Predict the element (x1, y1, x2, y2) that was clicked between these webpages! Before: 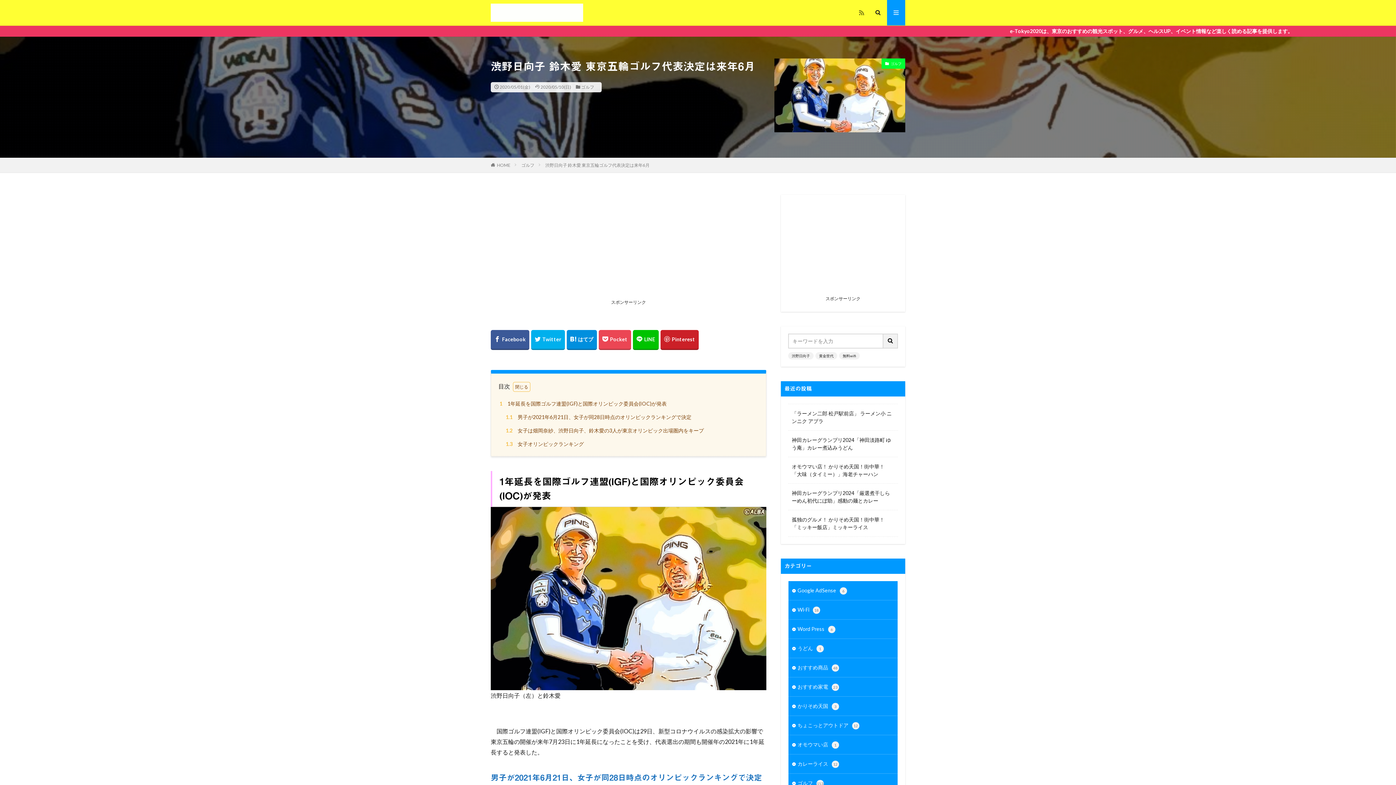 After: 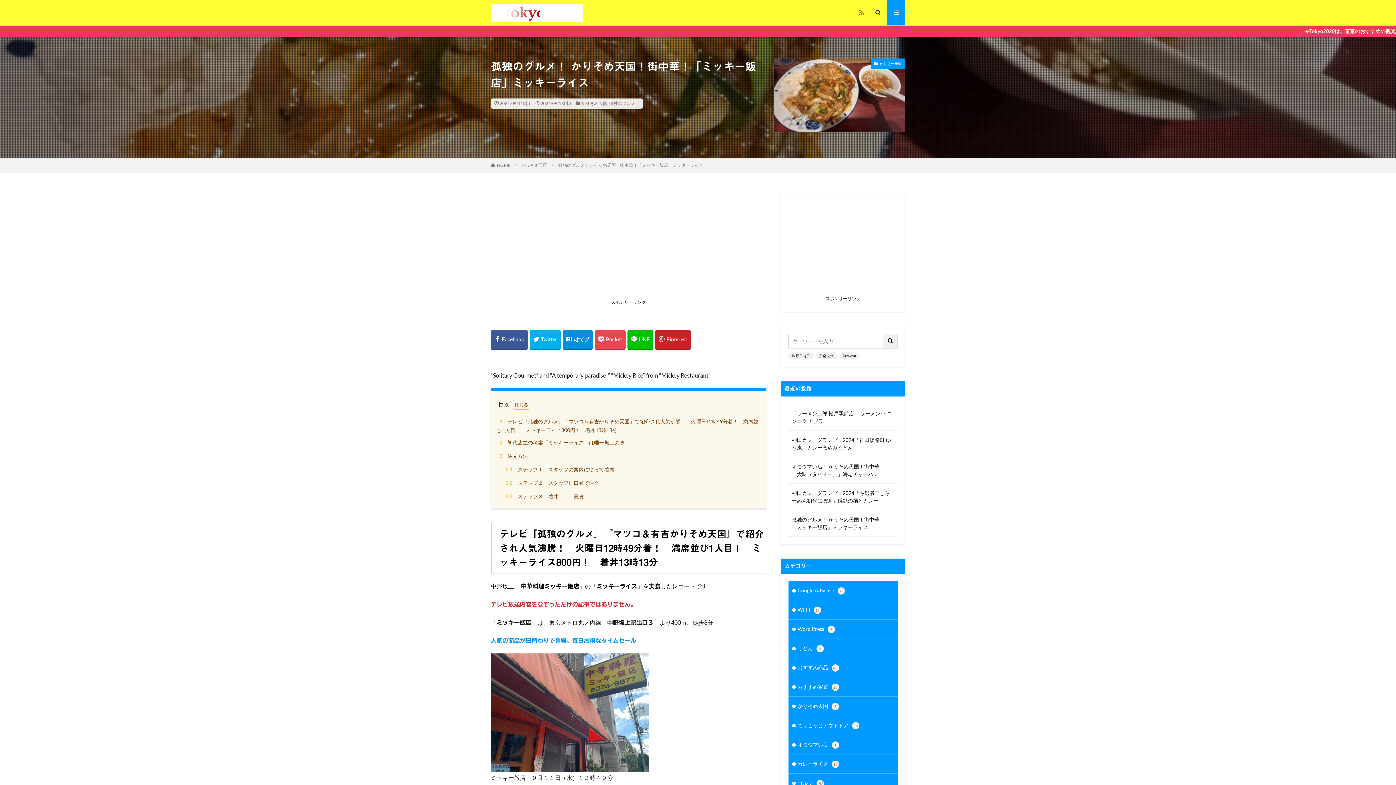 Action: bbox: (792, 515, 894, 531) label: 孤独のグルメ！ かりそめ天国！街中華！「ミッキー飯店」ミッキーライス